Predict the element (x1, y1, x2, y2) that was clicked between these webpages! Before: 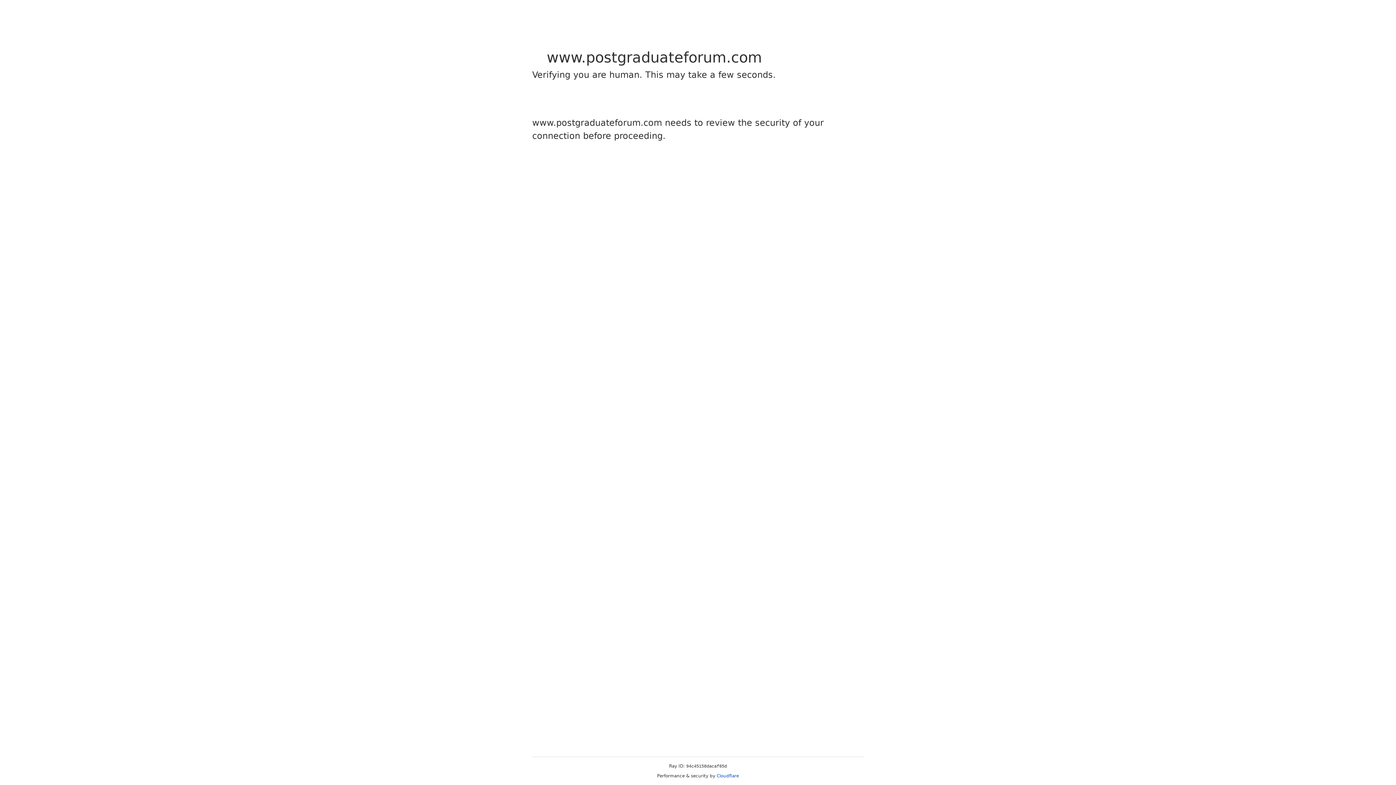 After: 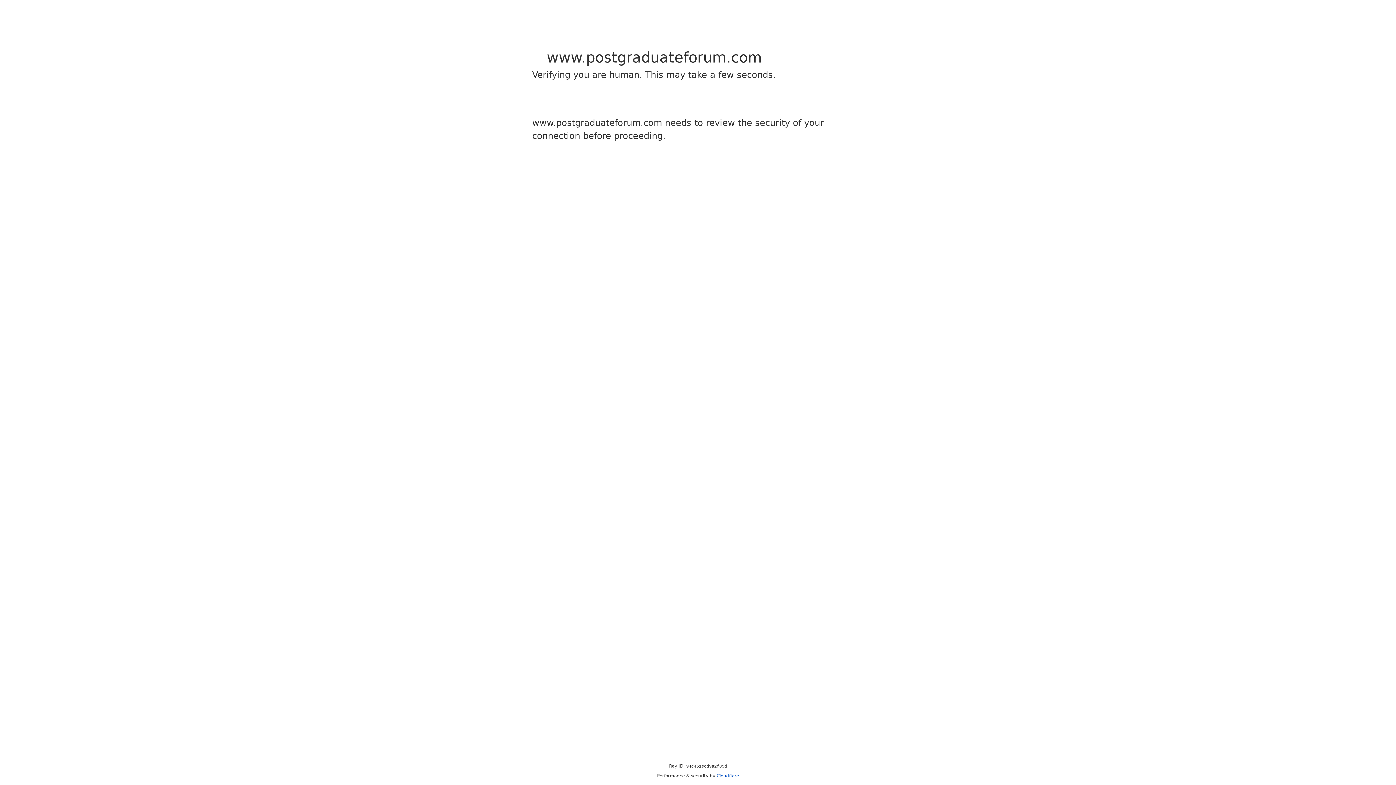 Action: bbox: (716, 773, 739, 778) label: Cloudflare